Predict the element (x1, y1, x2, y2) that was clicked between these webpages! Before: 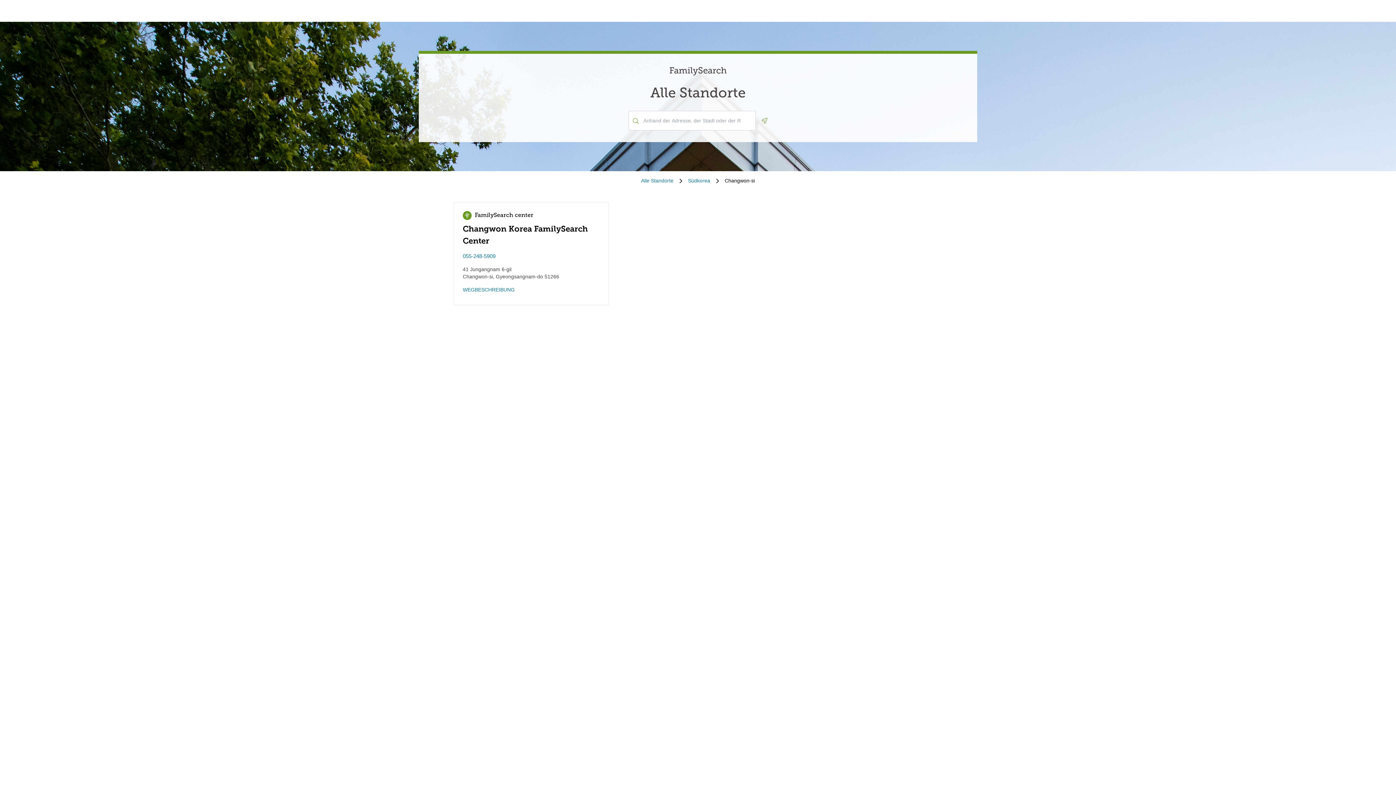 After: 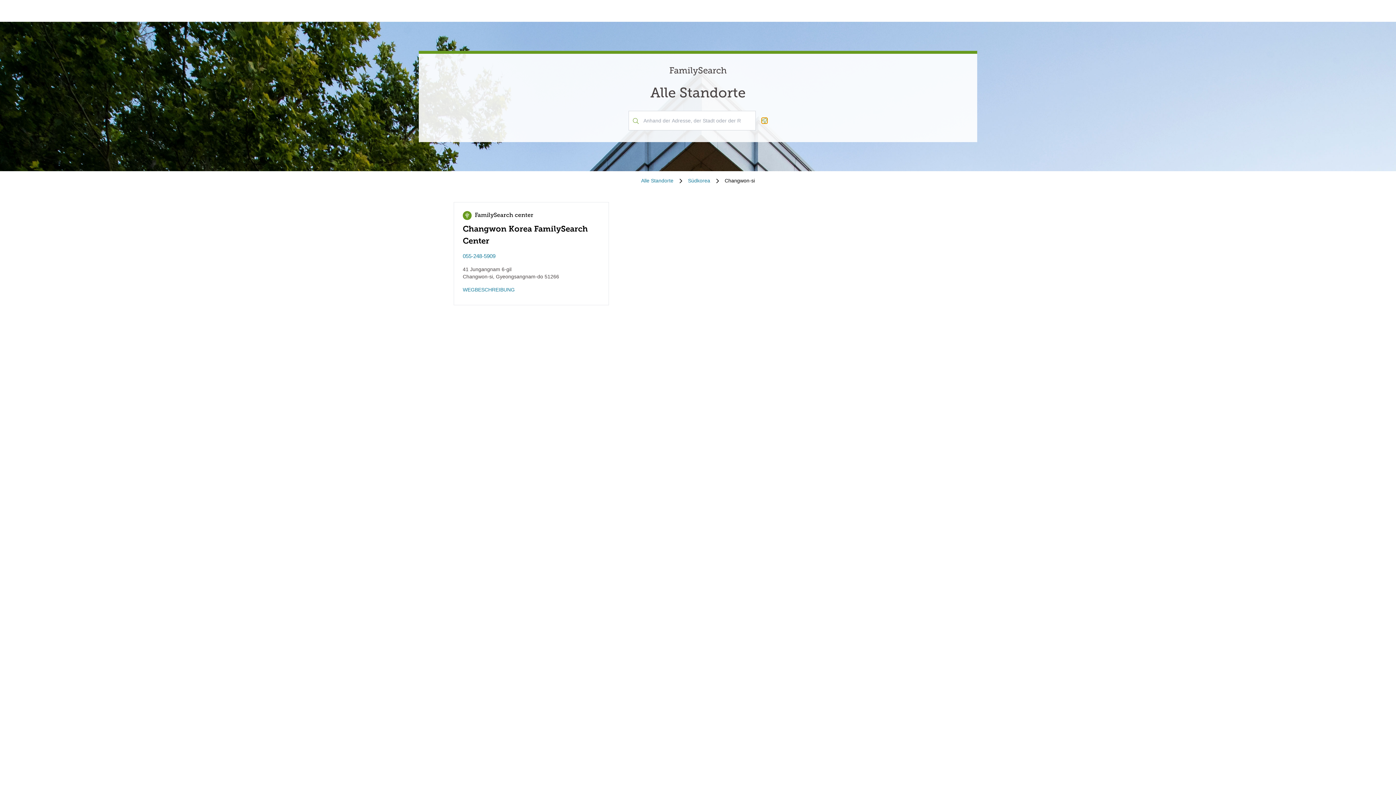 Action: label: Geolocate. bbox: (761, 117, 767, 123)